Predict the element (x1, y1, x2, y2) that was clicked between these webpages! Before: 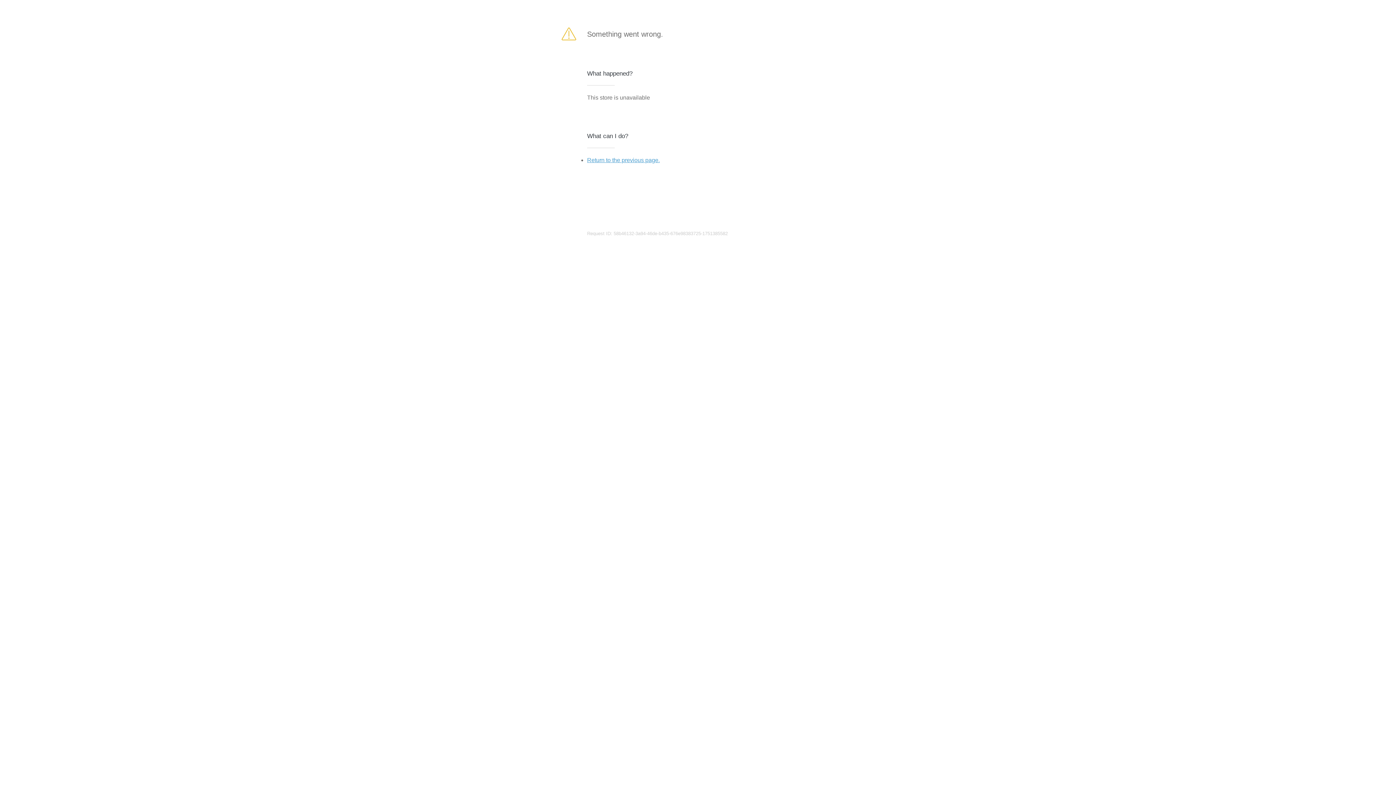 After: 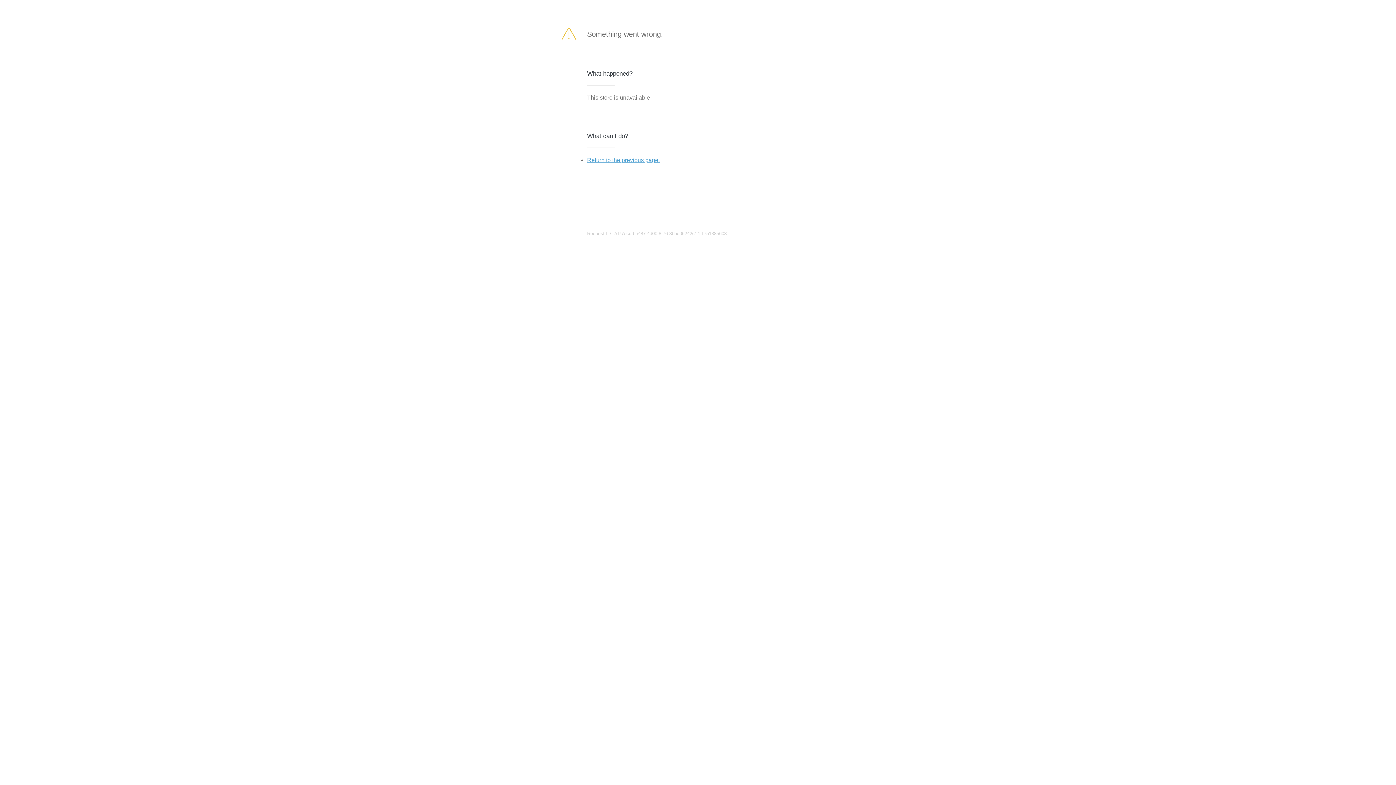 Action: label: Return to the previous page. bbox: (587, 157, 660, 163)